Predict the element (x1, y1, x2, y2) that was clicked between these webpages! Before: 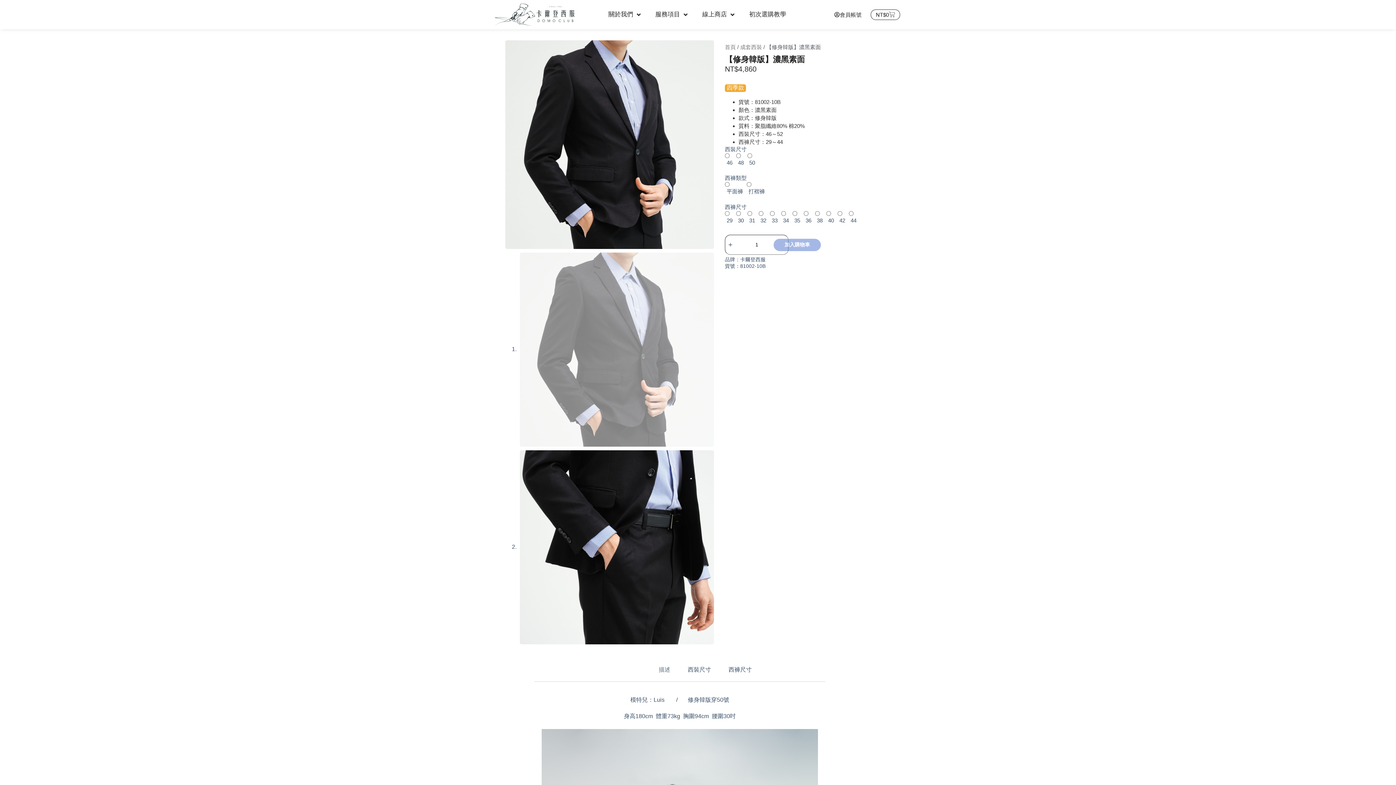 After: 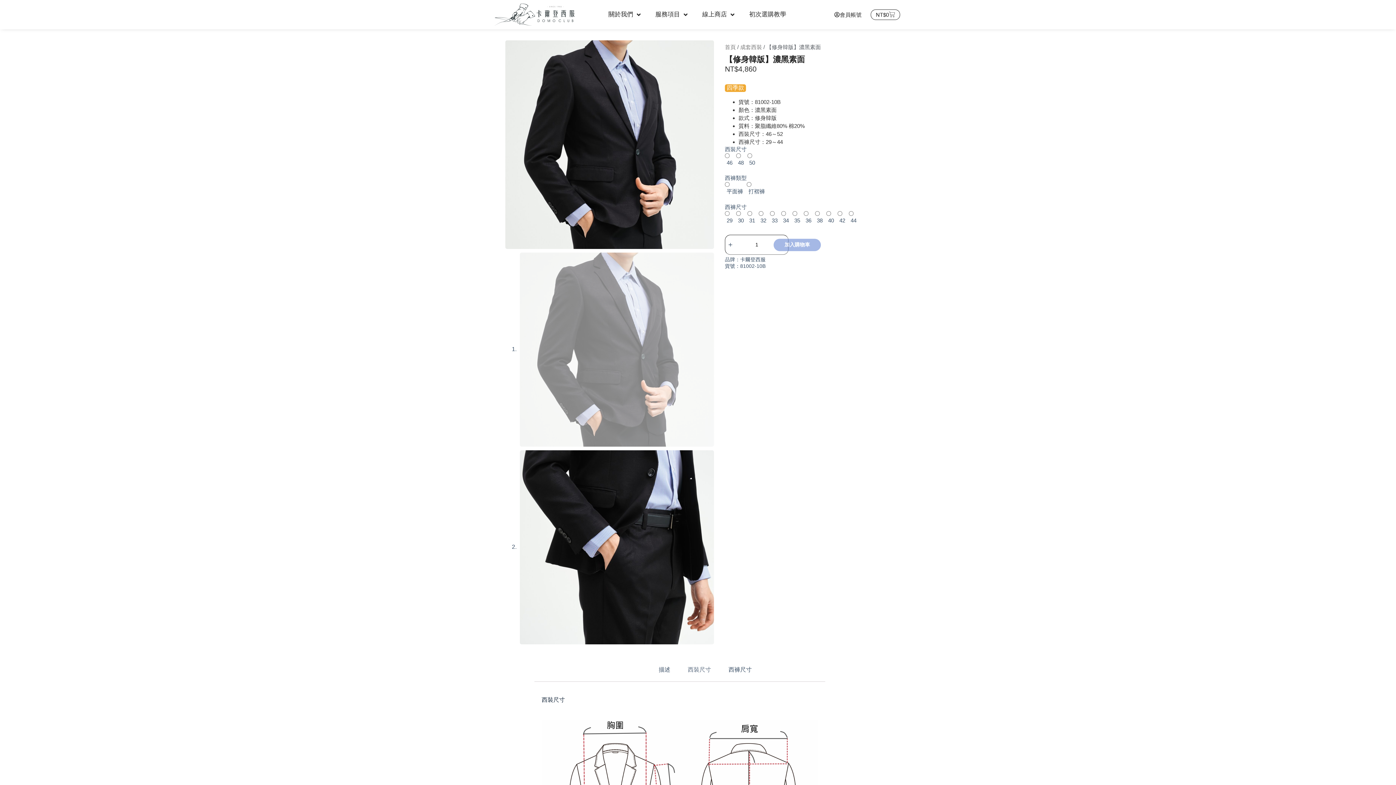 Action: label: 西裝尺寸 bbox: (679, 659, 720, 681)